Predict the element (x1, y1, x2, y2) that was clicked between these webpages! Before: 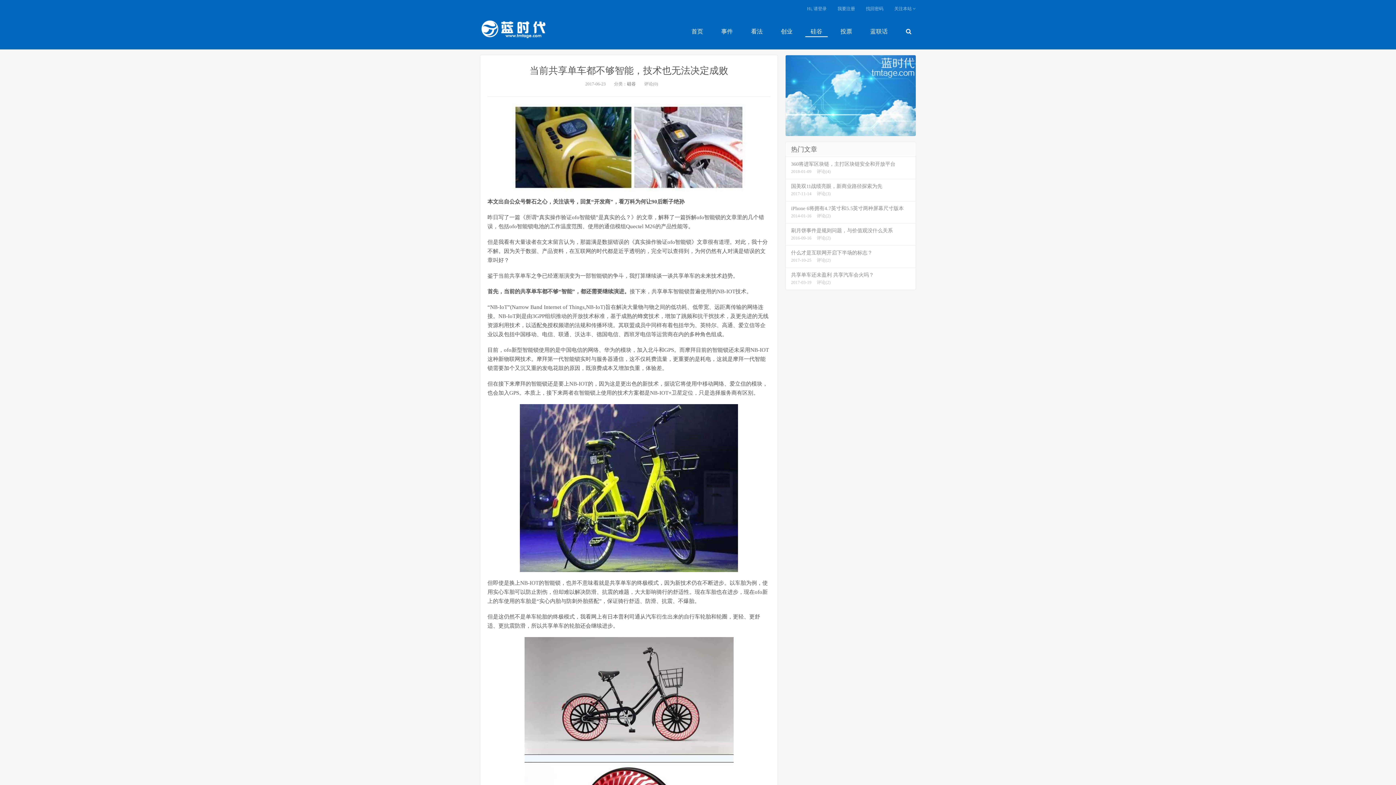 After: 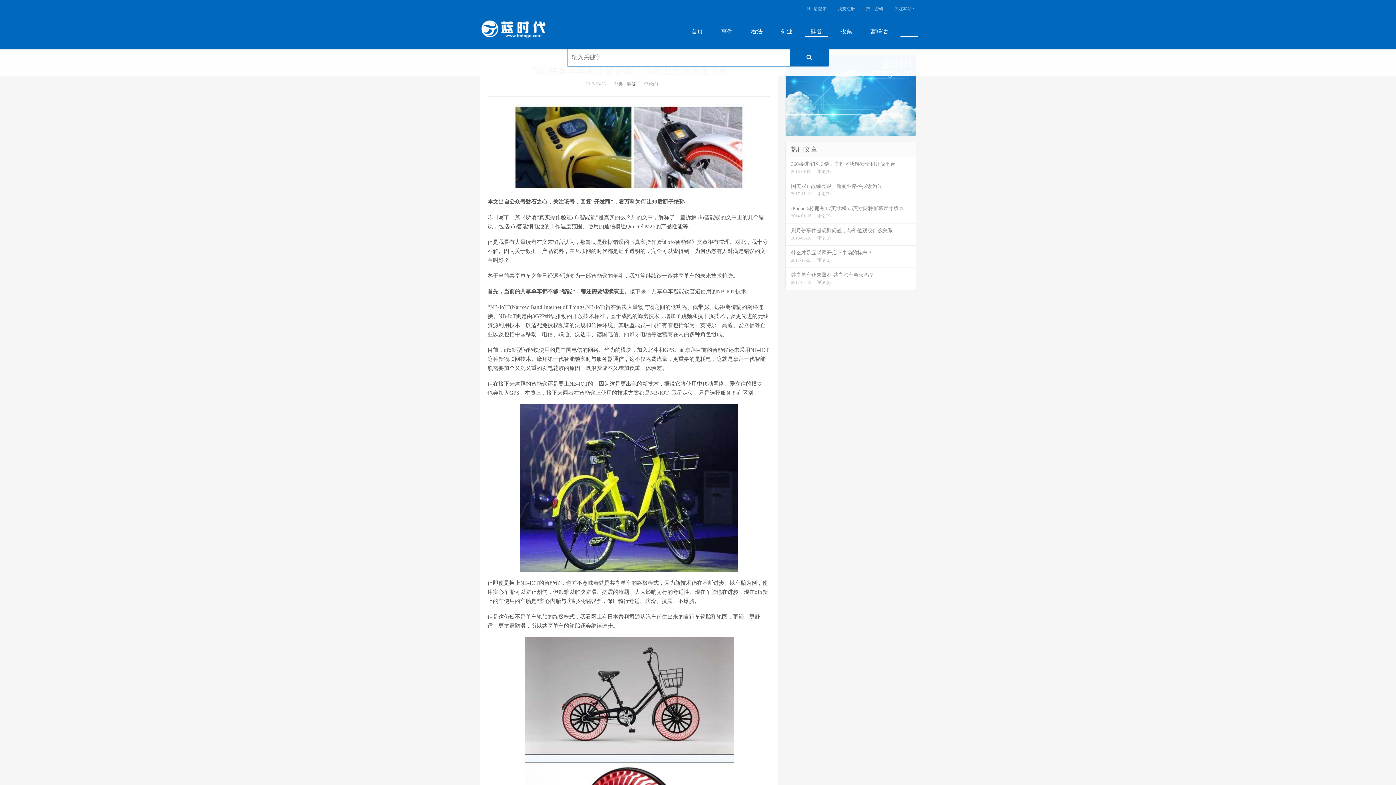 Action: bbox: (900, 22, 918, 37)